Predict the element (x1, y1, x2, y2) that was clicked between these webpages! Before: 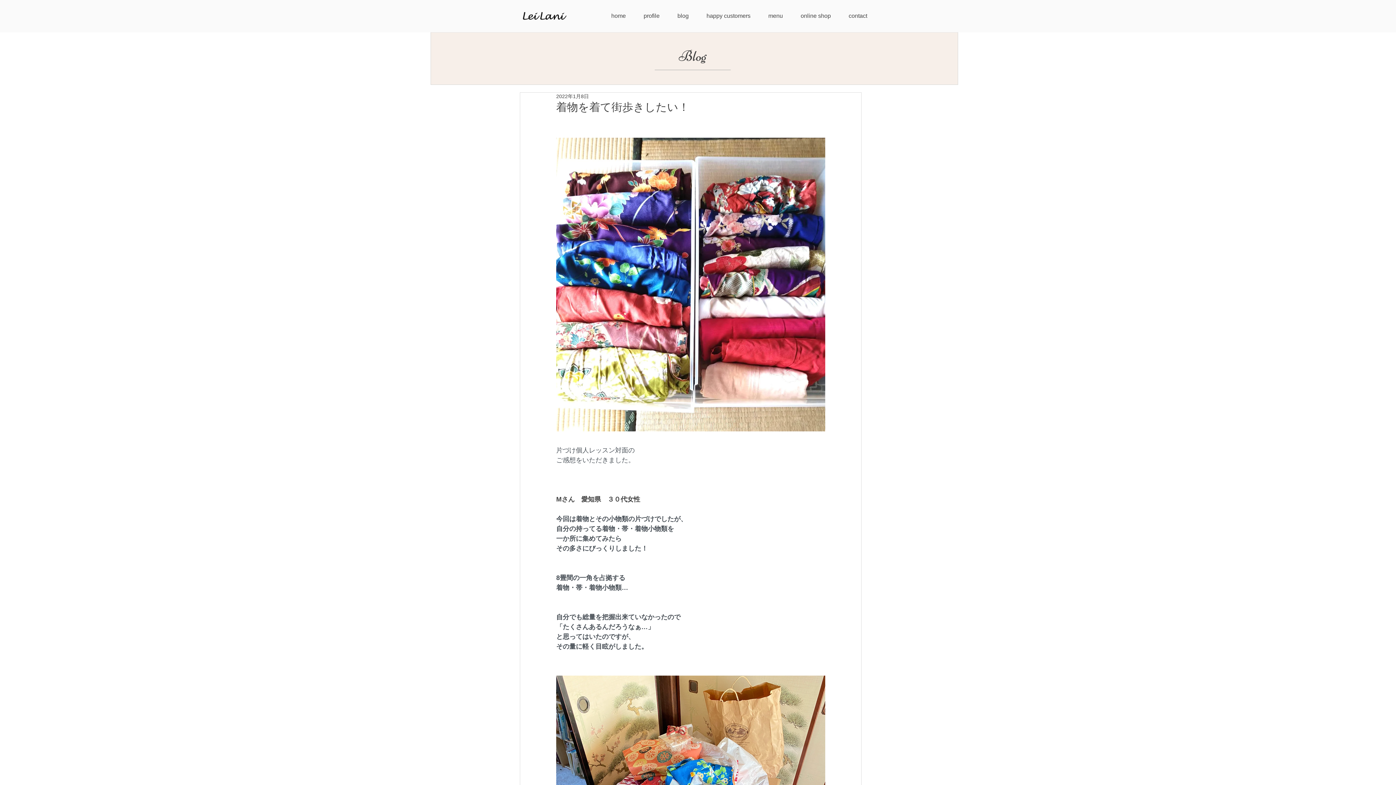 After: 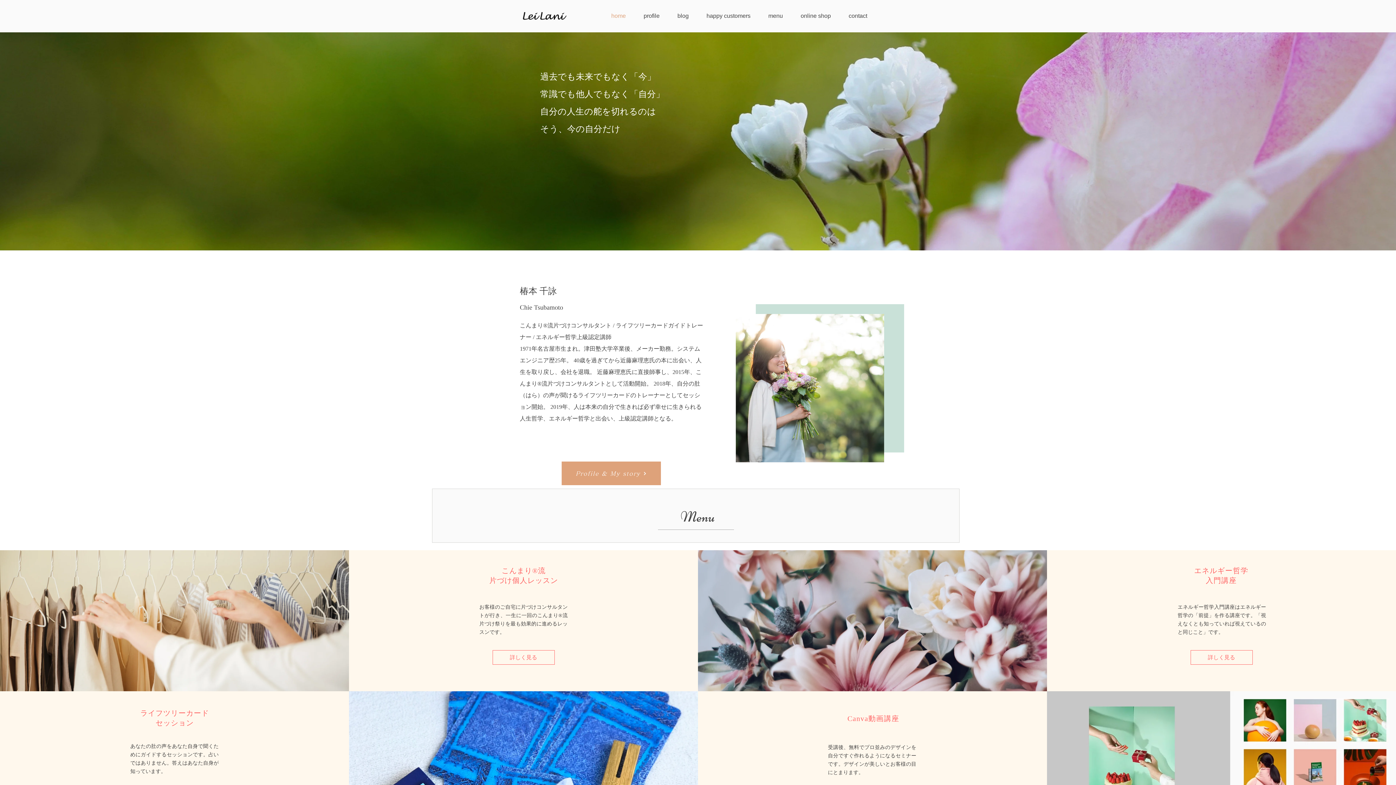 Action: bbox: (602, 6, 634, 25) label: home